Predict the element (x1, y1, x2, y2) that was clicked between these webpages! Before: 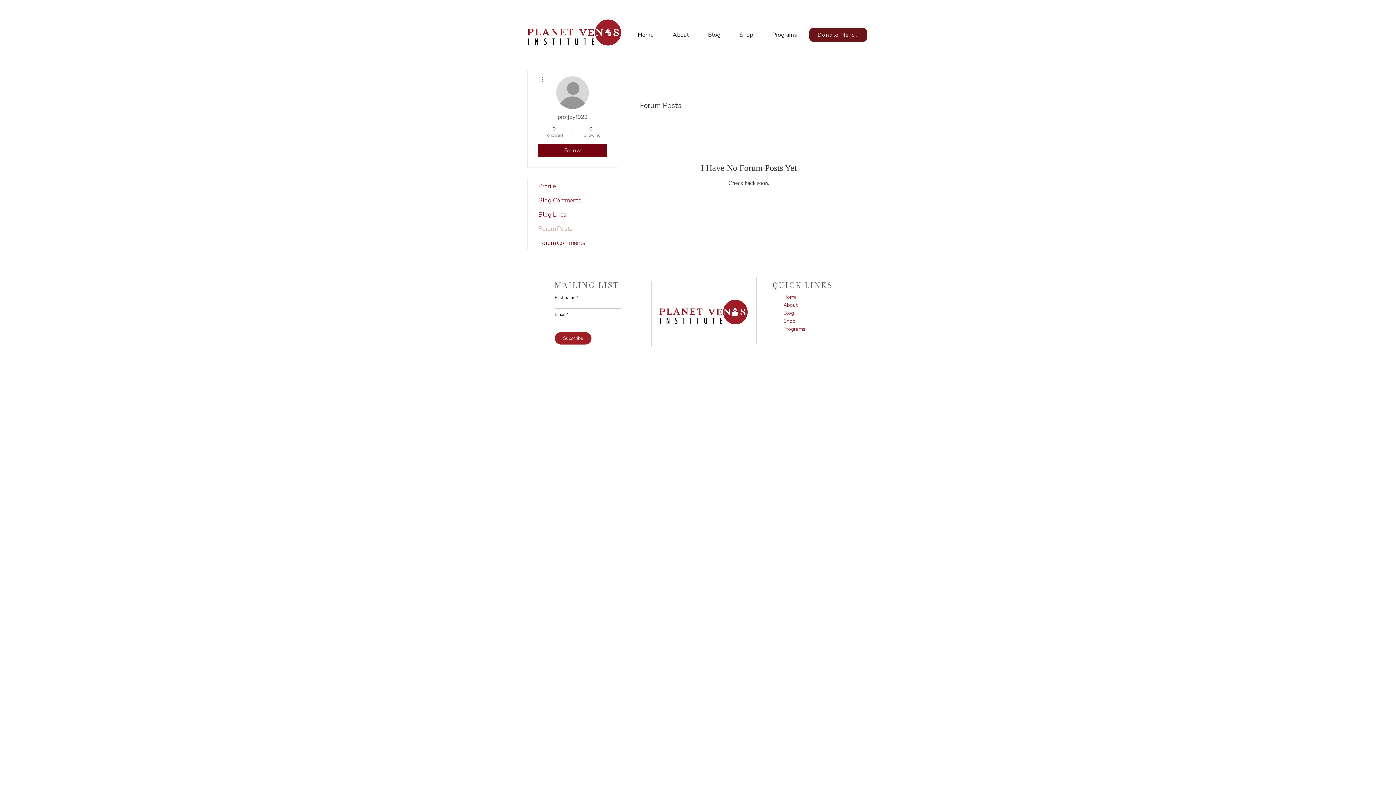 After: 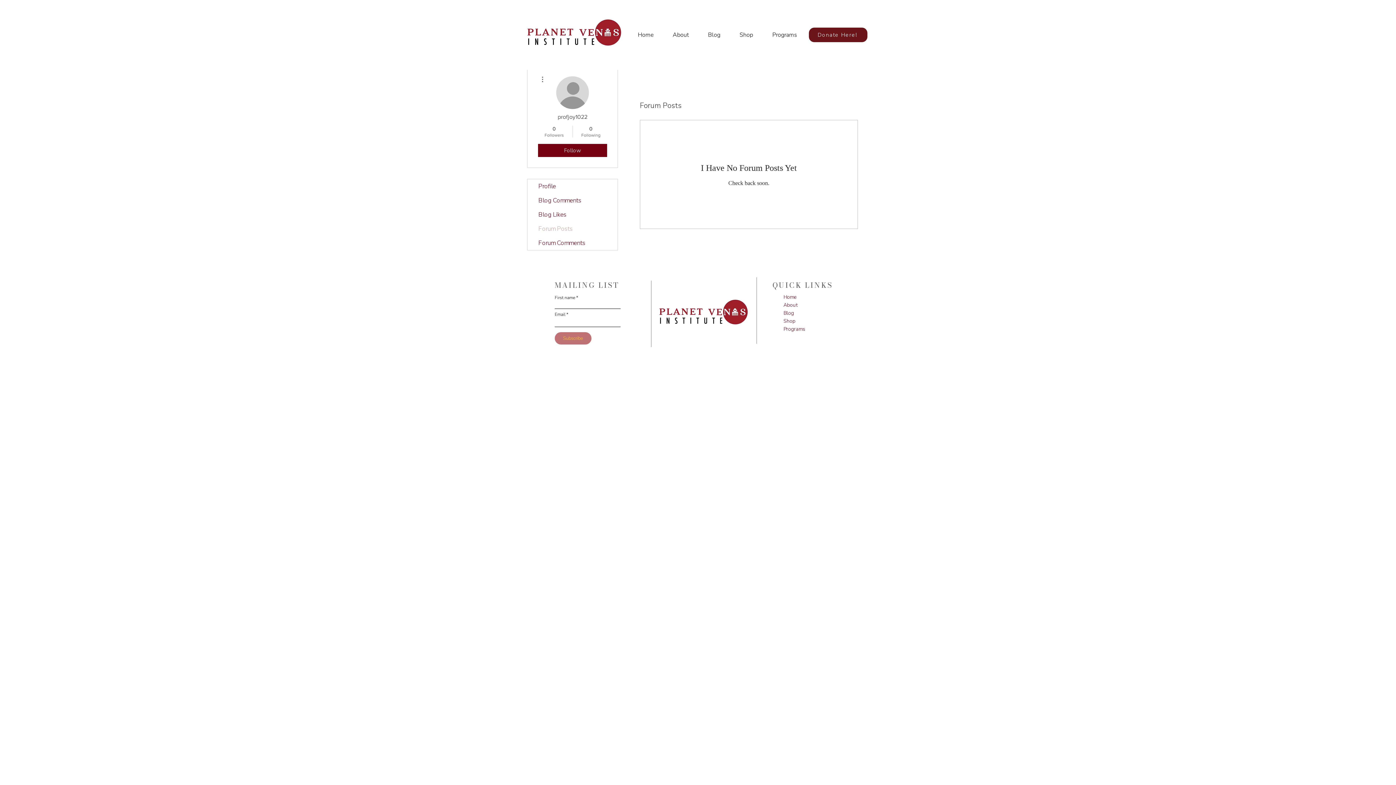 Action: bbox: (554, 332, 591, 344) label: Subscribe